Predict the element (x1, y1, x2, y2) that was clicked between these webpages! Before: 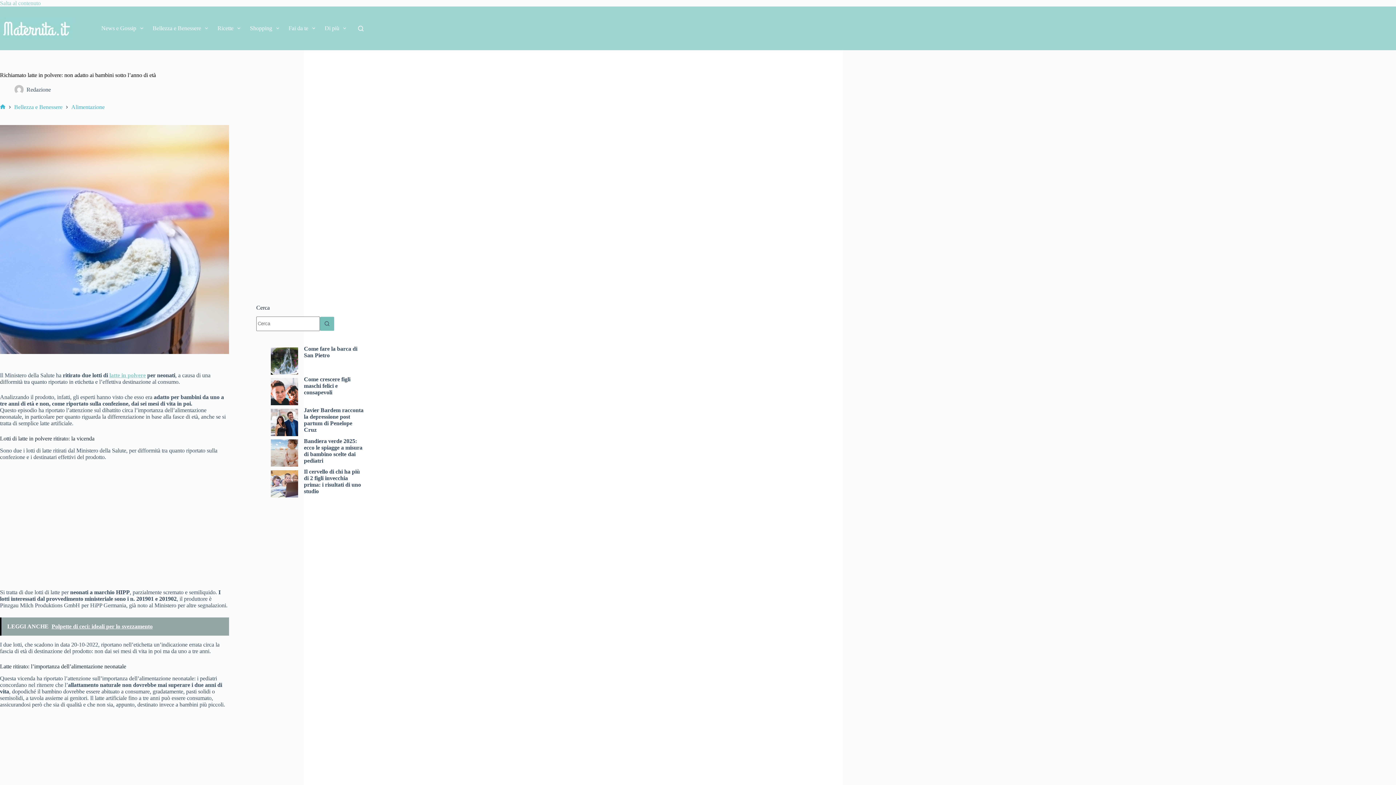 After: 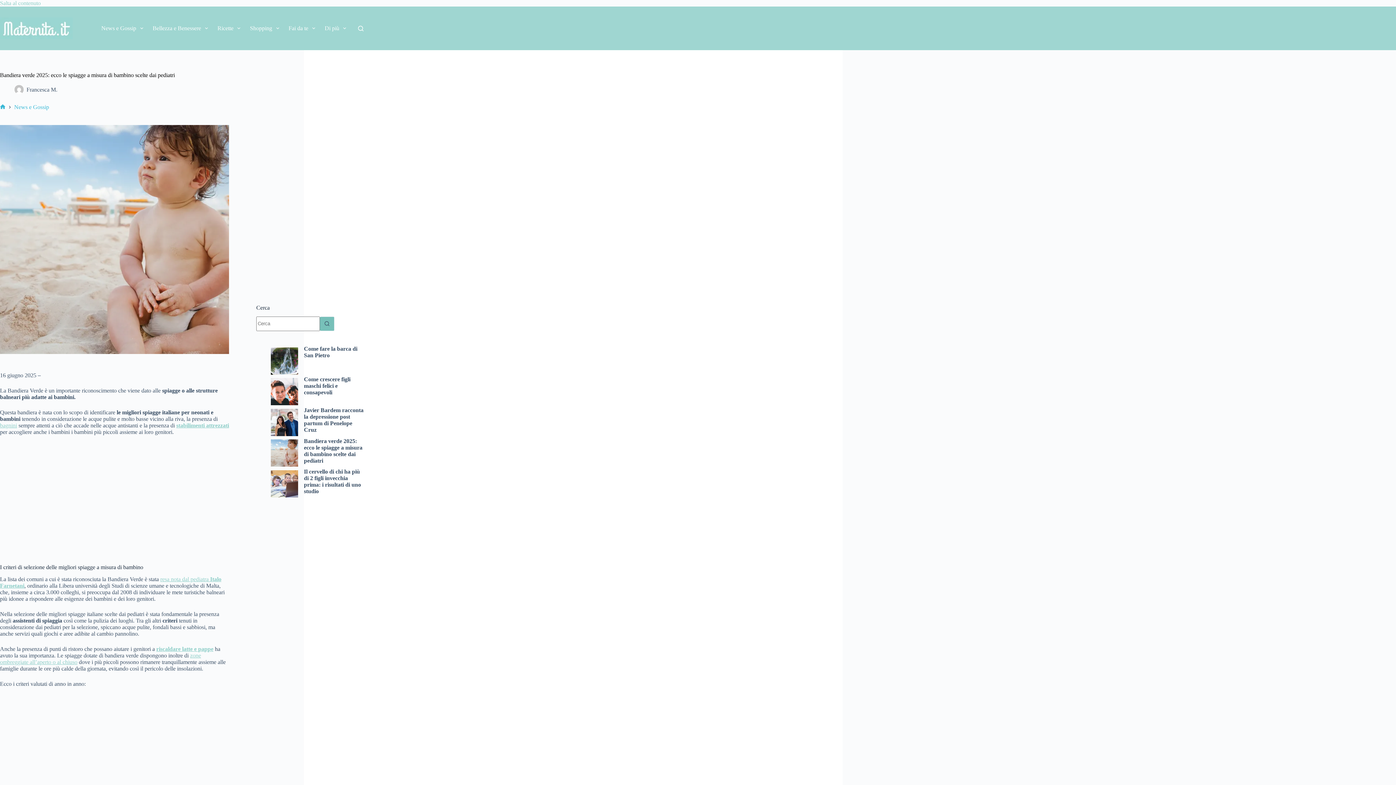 Action: label: Bandiera verde 2025: ecco le spiagge a misura di bambino scelte dai pediatri bbox: (304, 438, 362, 463)